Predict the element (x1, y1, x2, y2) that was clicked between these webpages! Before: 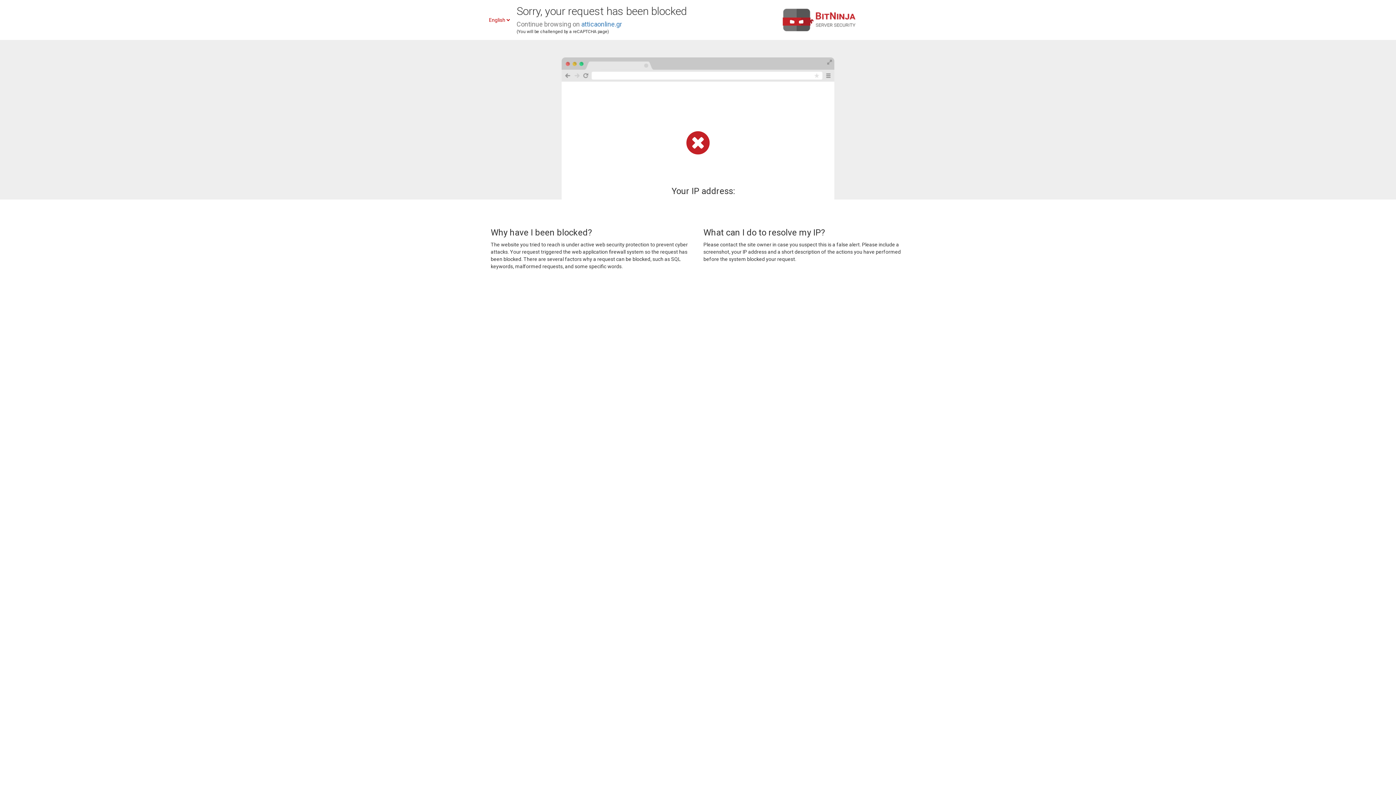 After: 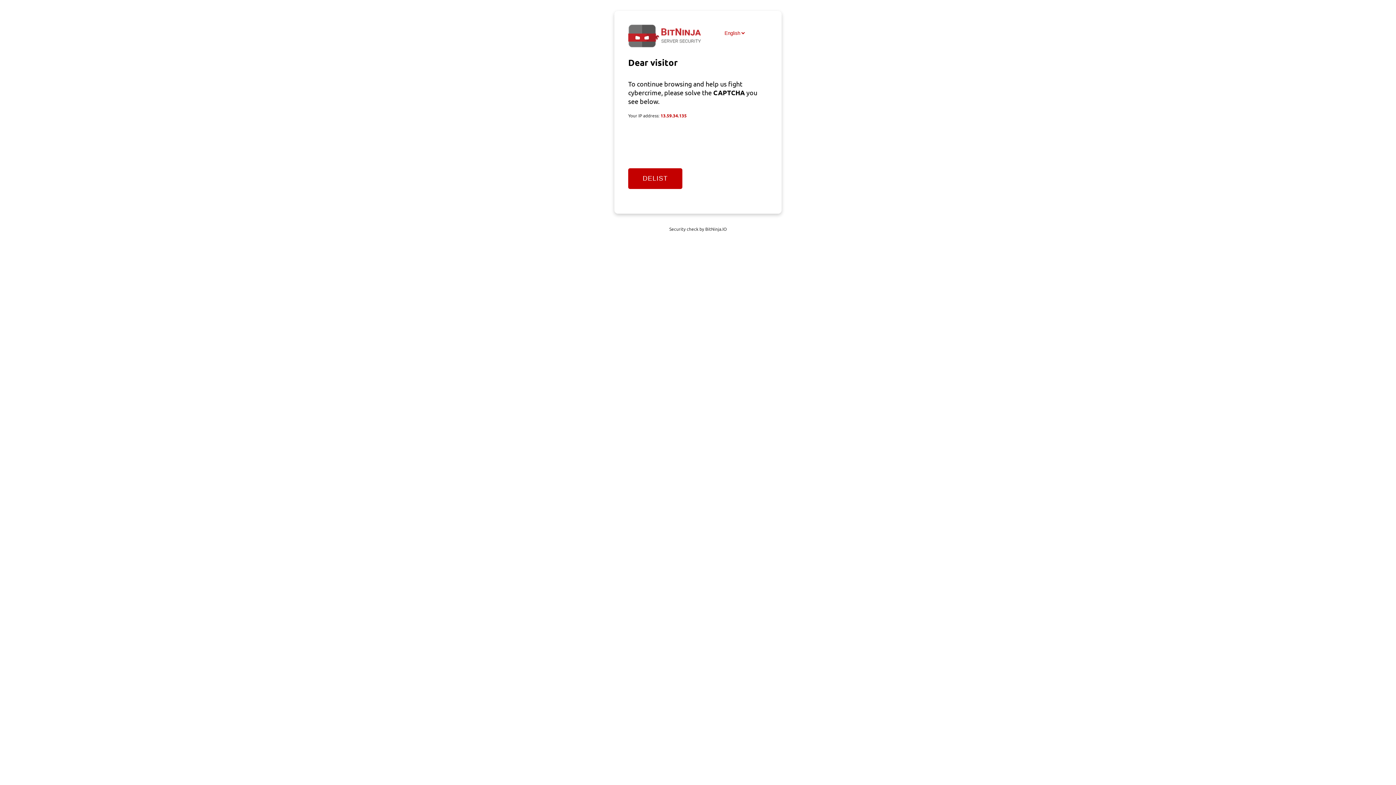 Action: bbox: (581, 20, 622, 28) label: atticaonline.gr